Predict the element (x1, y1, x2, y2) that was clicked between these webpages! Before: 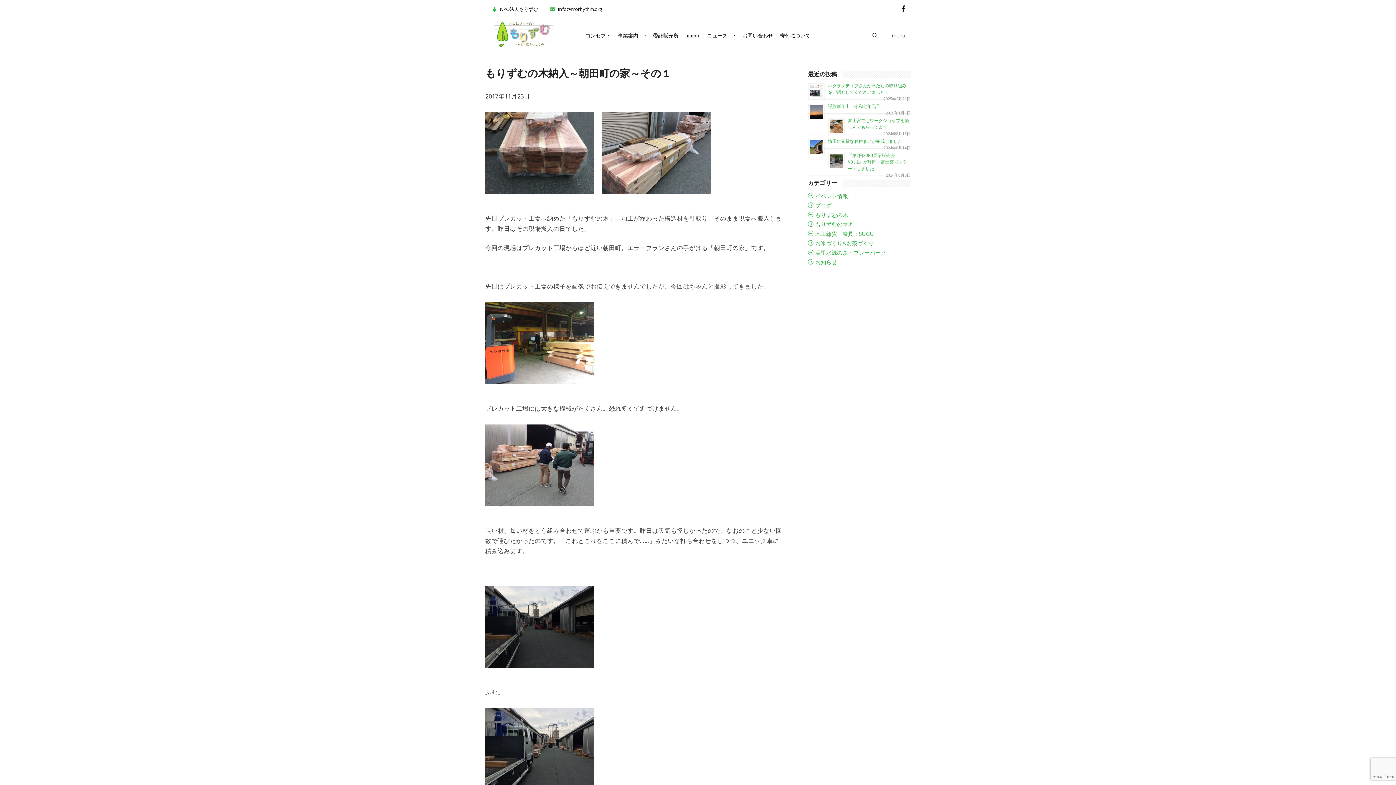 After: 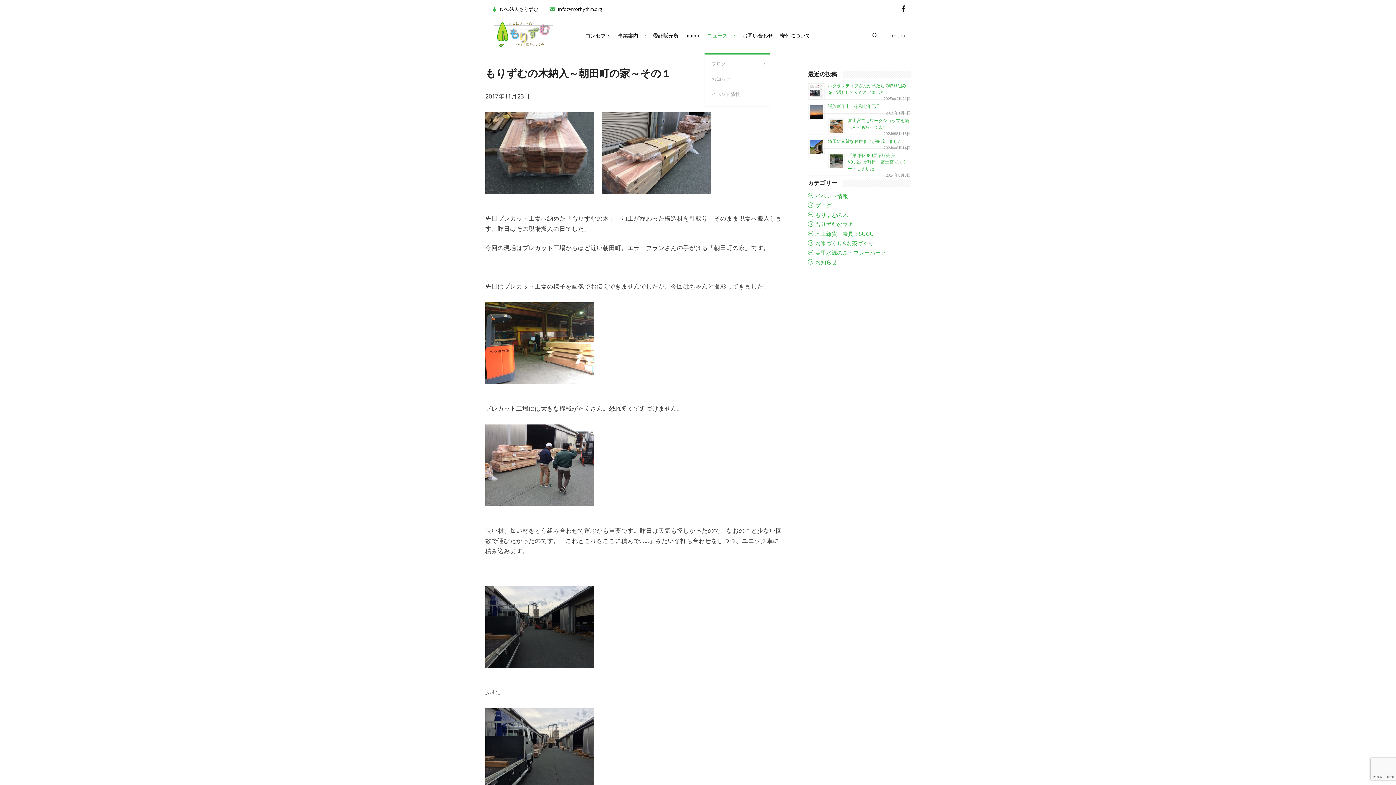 Action: label: ニュース bbox: (704, 30, 738, 52)